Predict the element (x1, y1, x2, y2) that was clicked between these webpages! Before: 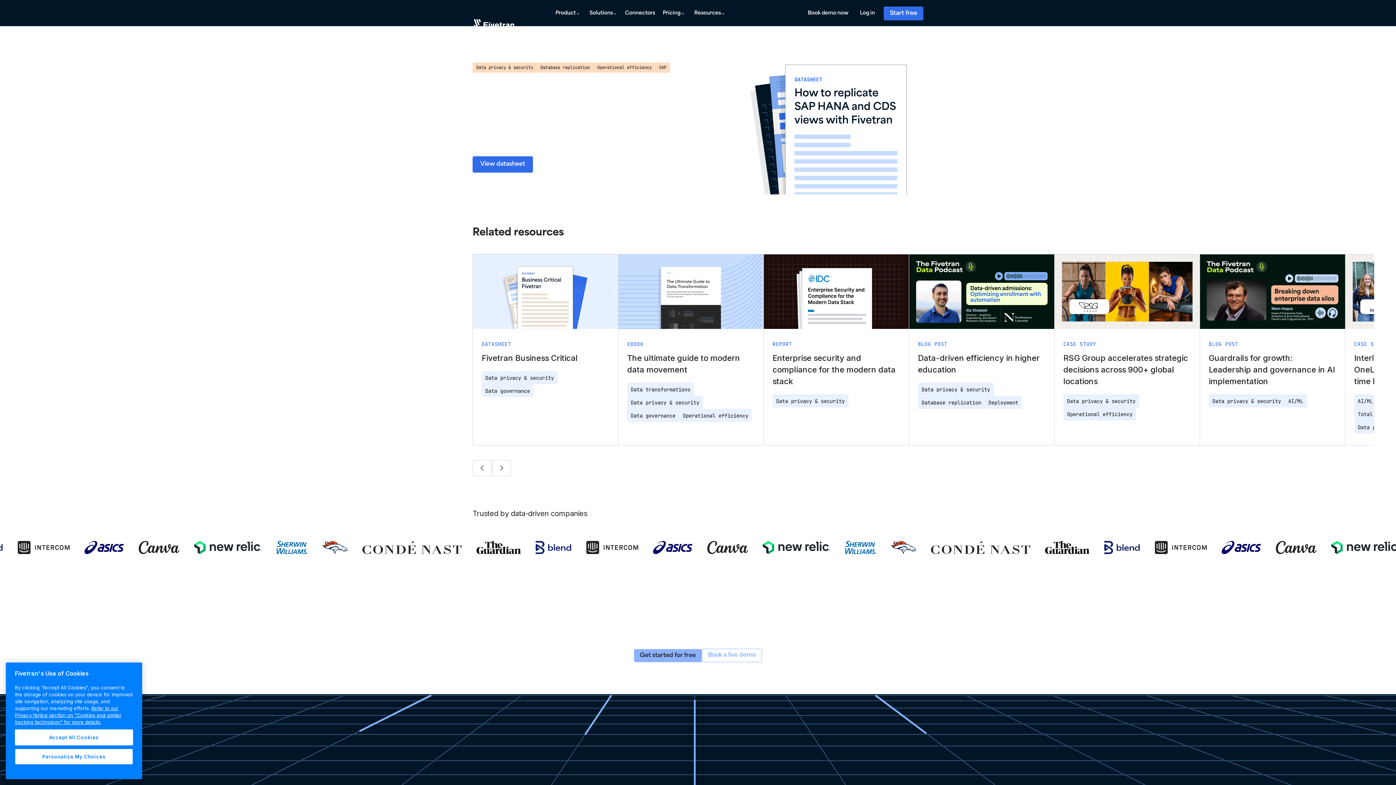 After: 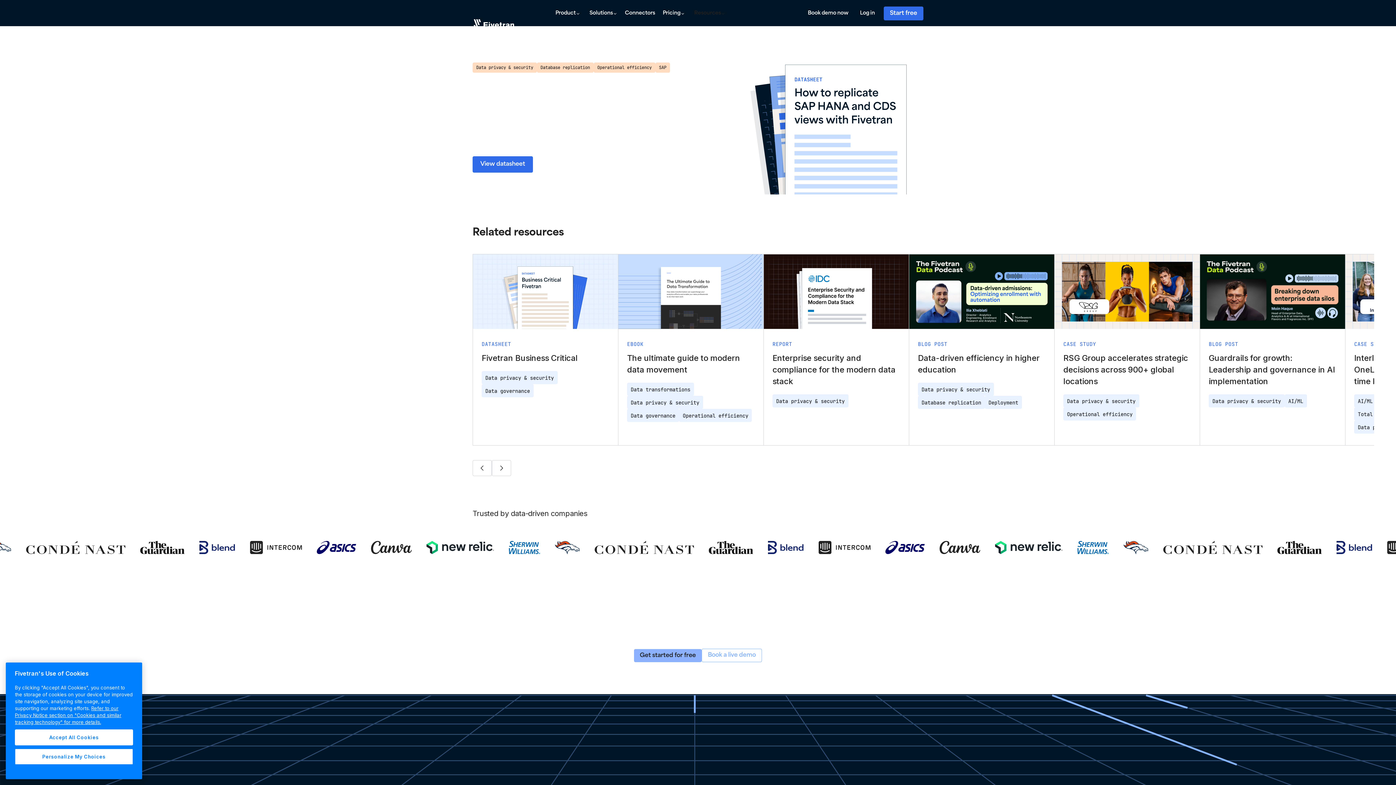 Action: bbox: (689, 6, 730, 20) label: Resources